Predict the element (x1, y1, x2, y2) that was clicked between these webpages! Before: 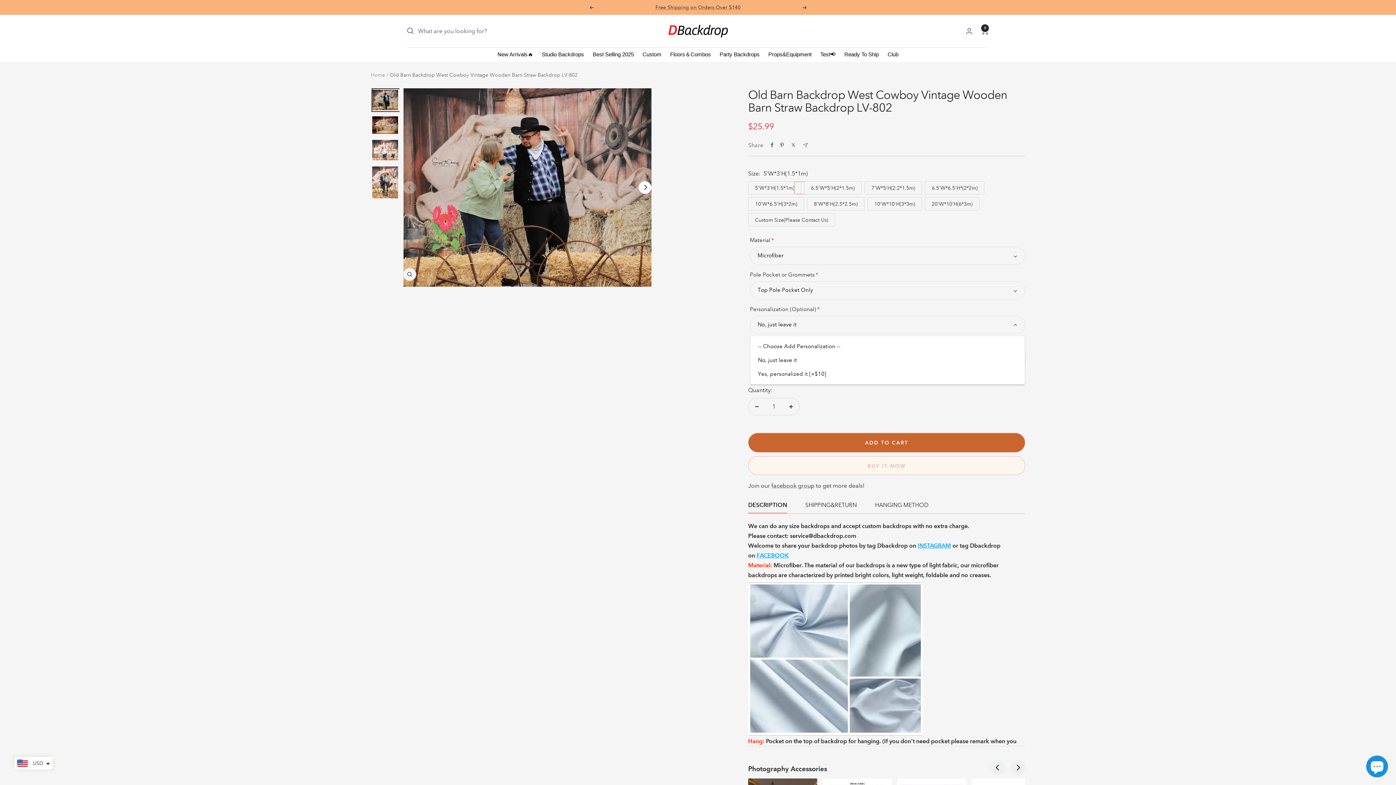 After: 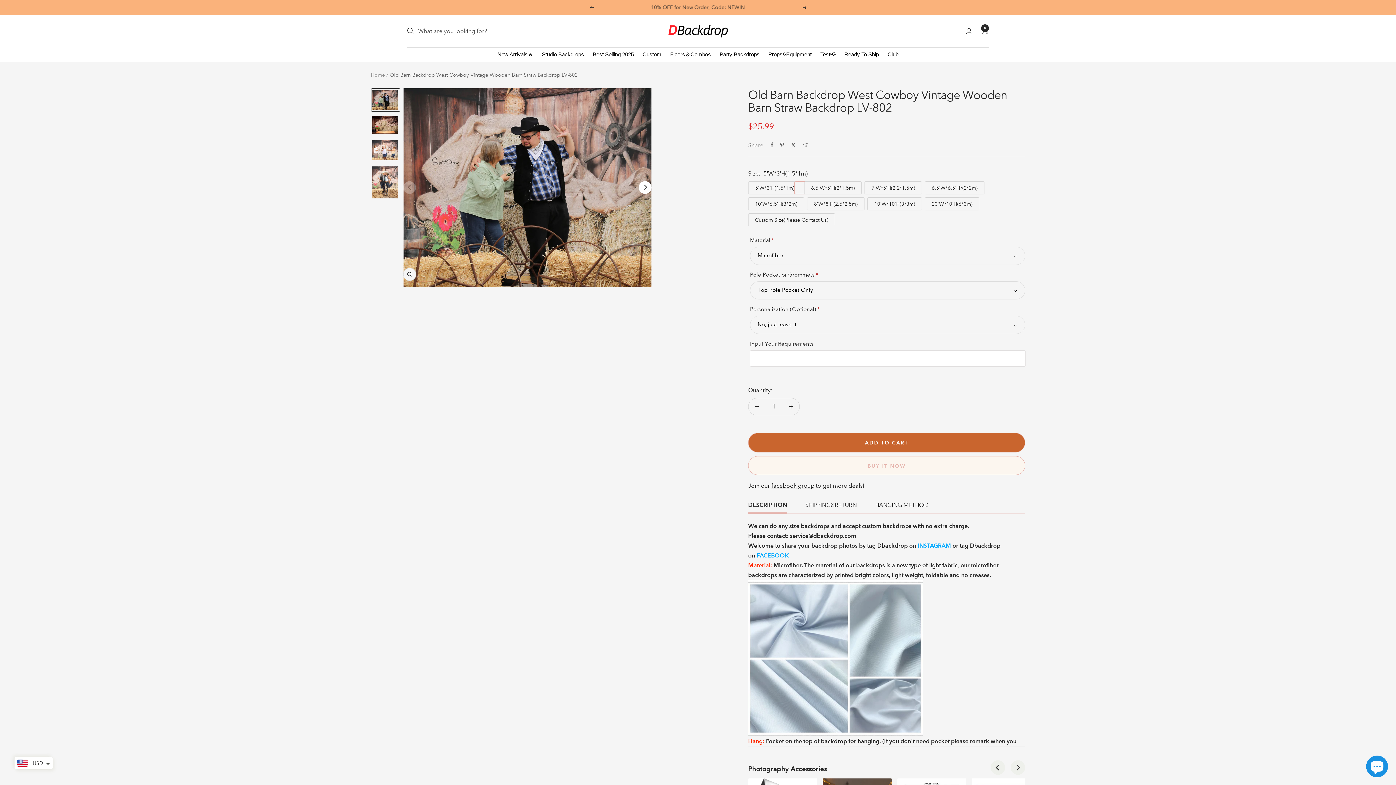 Action: bbox: (990, 760, 1005, 775) label: Previous